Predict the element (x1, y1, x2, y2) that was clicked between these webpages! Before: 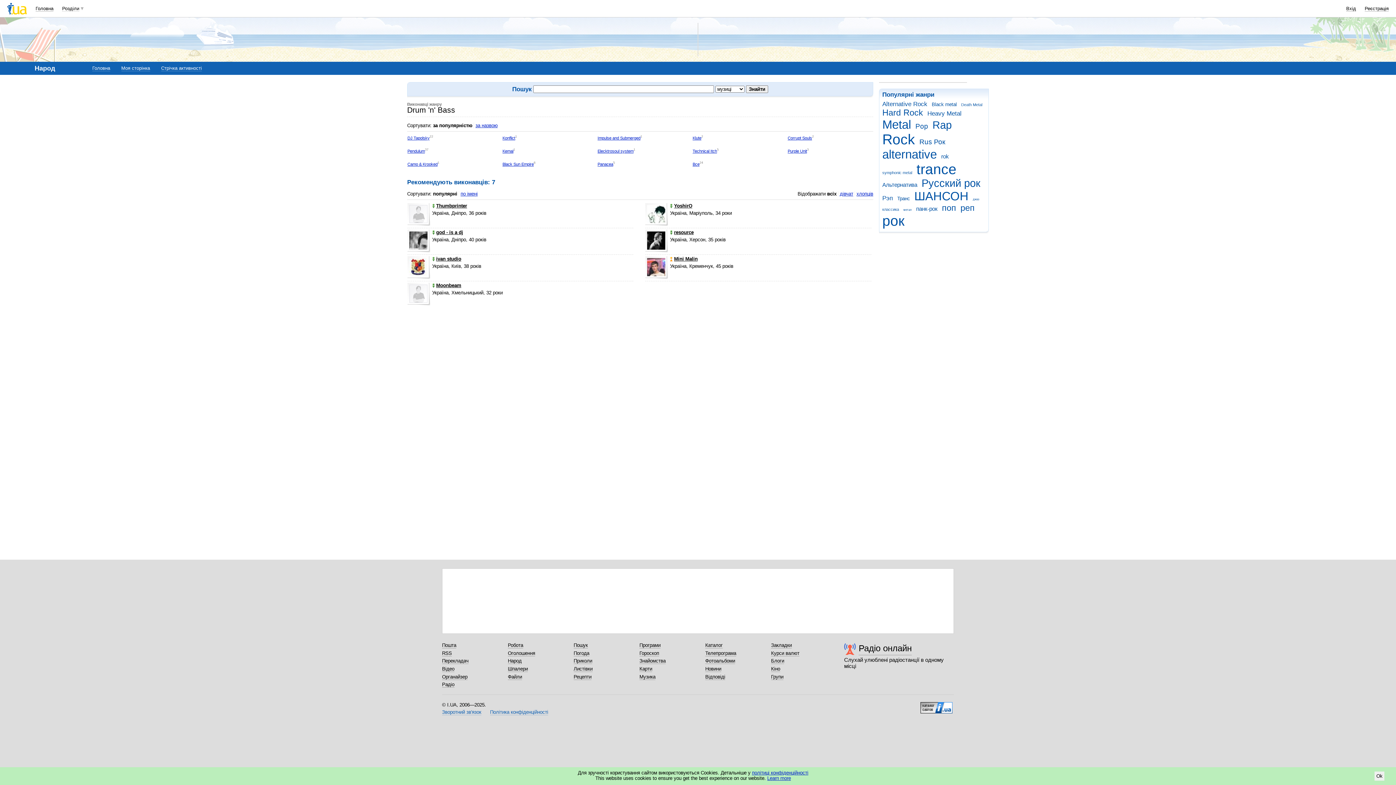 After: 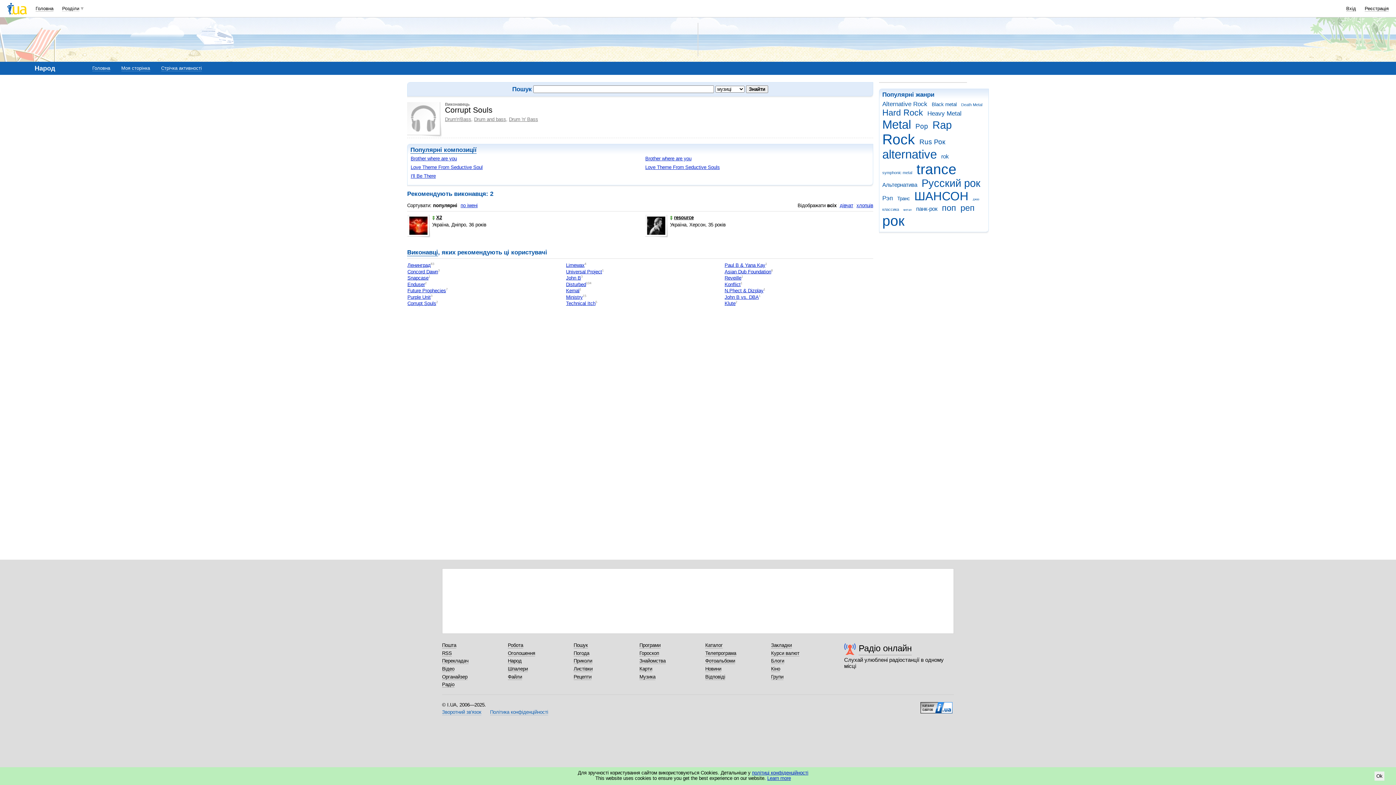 Action: bbox: (787, 136, 812, 140) label: Corrupt Souls